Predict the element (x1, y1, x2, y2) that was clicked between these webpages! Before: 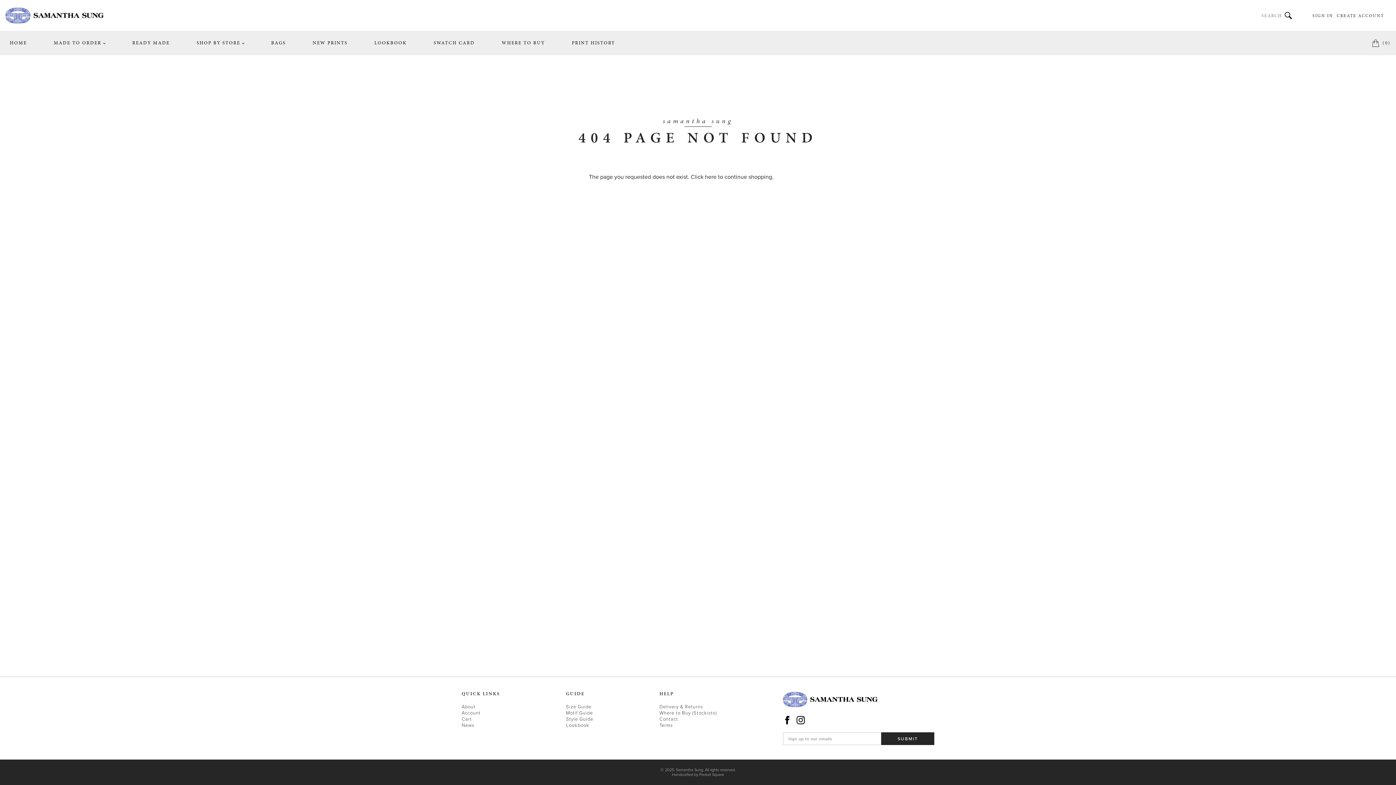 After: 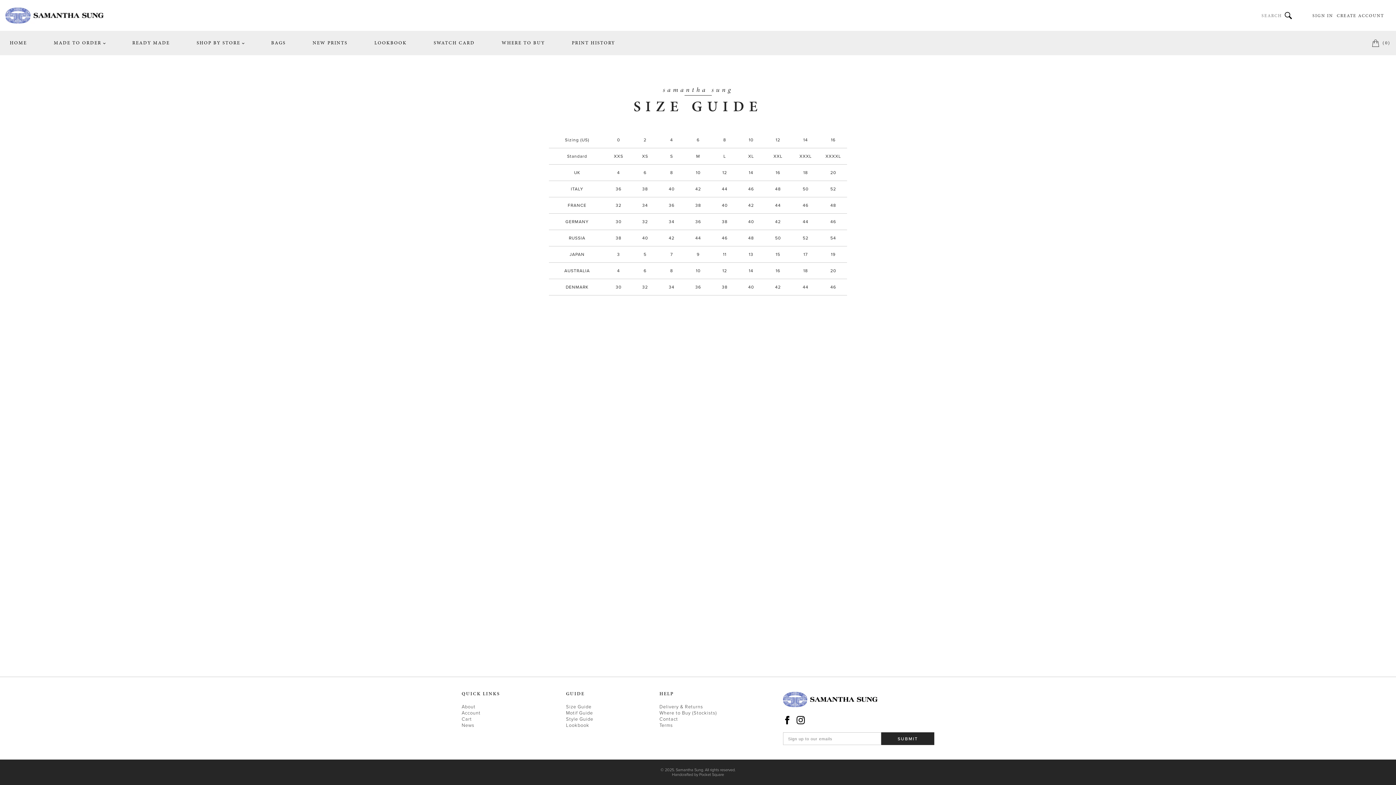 Action: bbox: (566, 704, 591, 710) label: Size Guide